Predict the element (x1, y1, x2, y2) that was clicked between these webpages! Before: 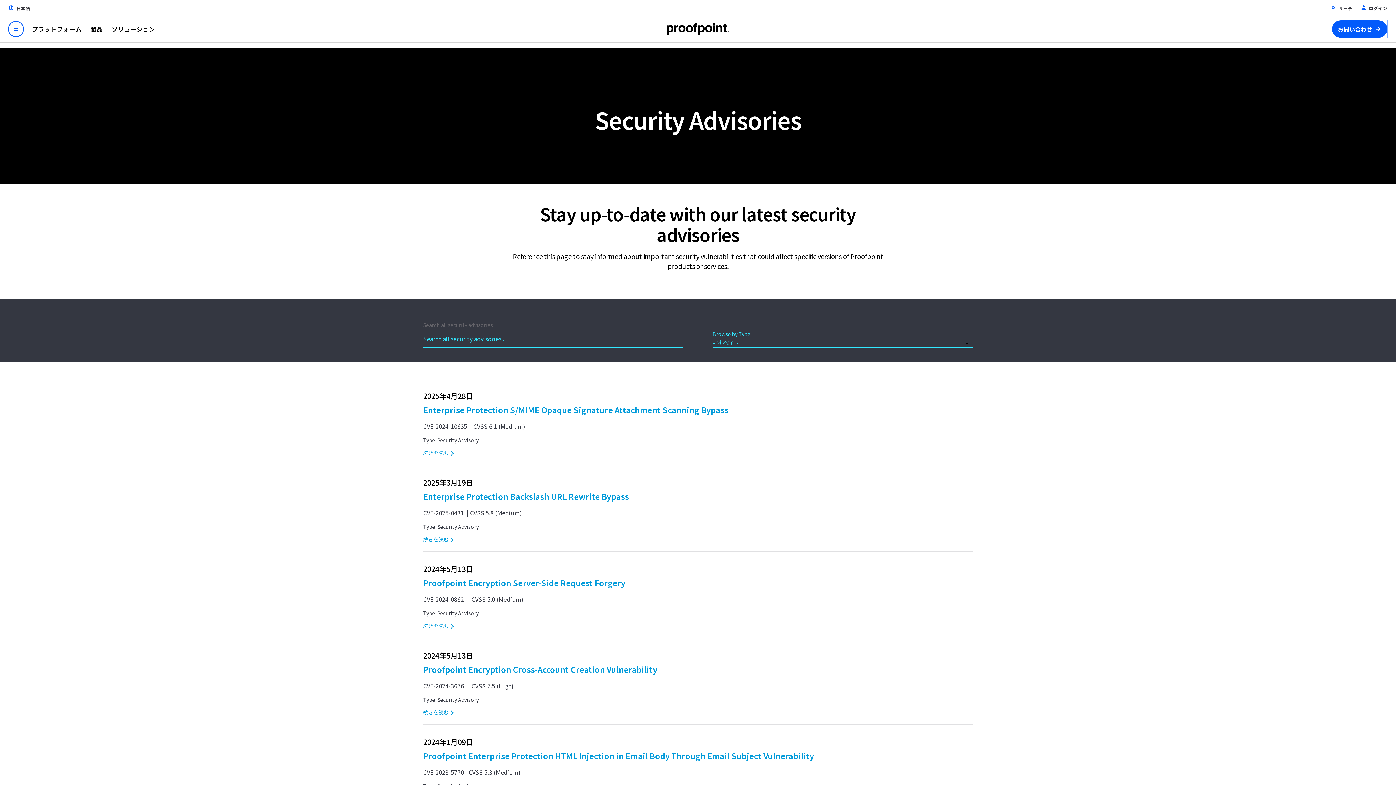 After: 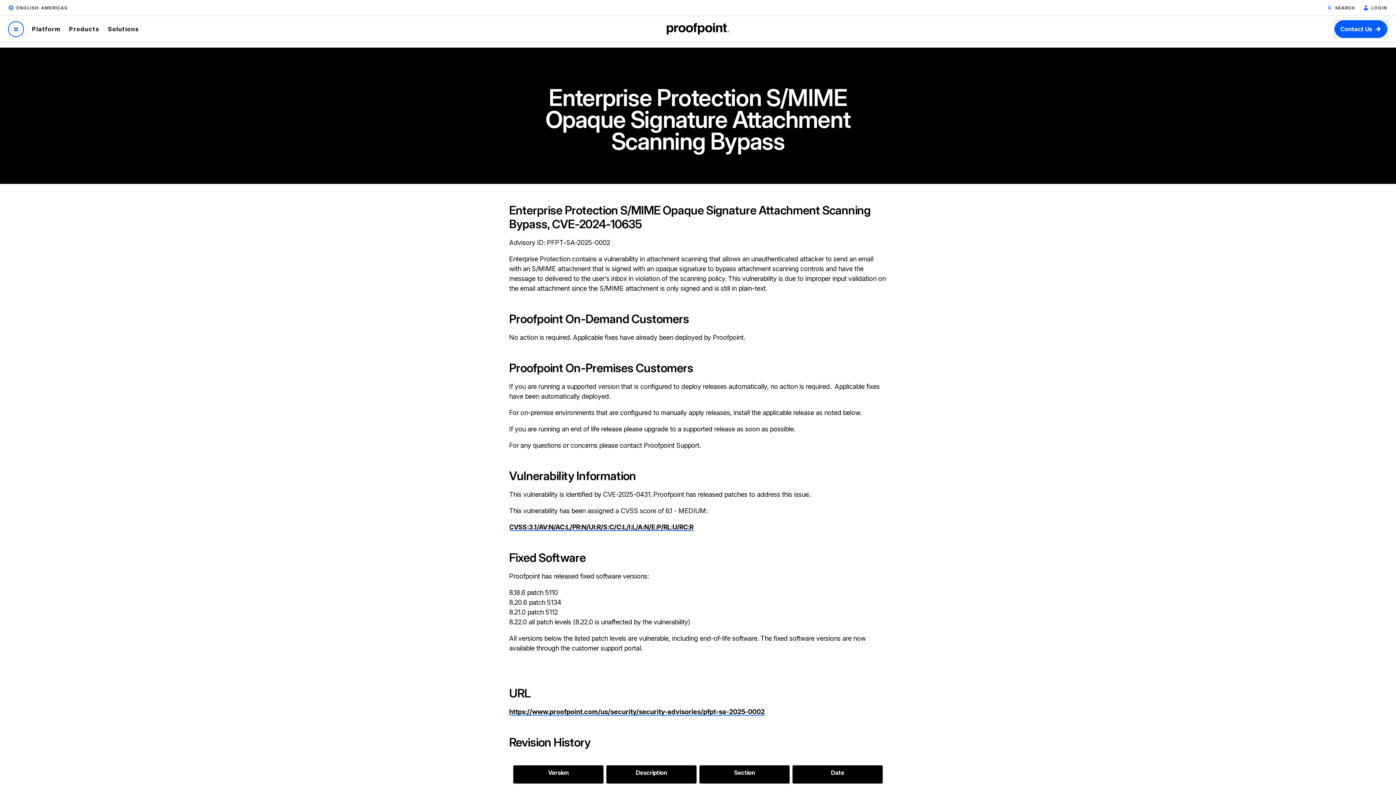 Action: bbox: (423, 404, 728, 415) label: Enterprise Protection S/MIME Opaque Signature Attachment Scanning Bypass